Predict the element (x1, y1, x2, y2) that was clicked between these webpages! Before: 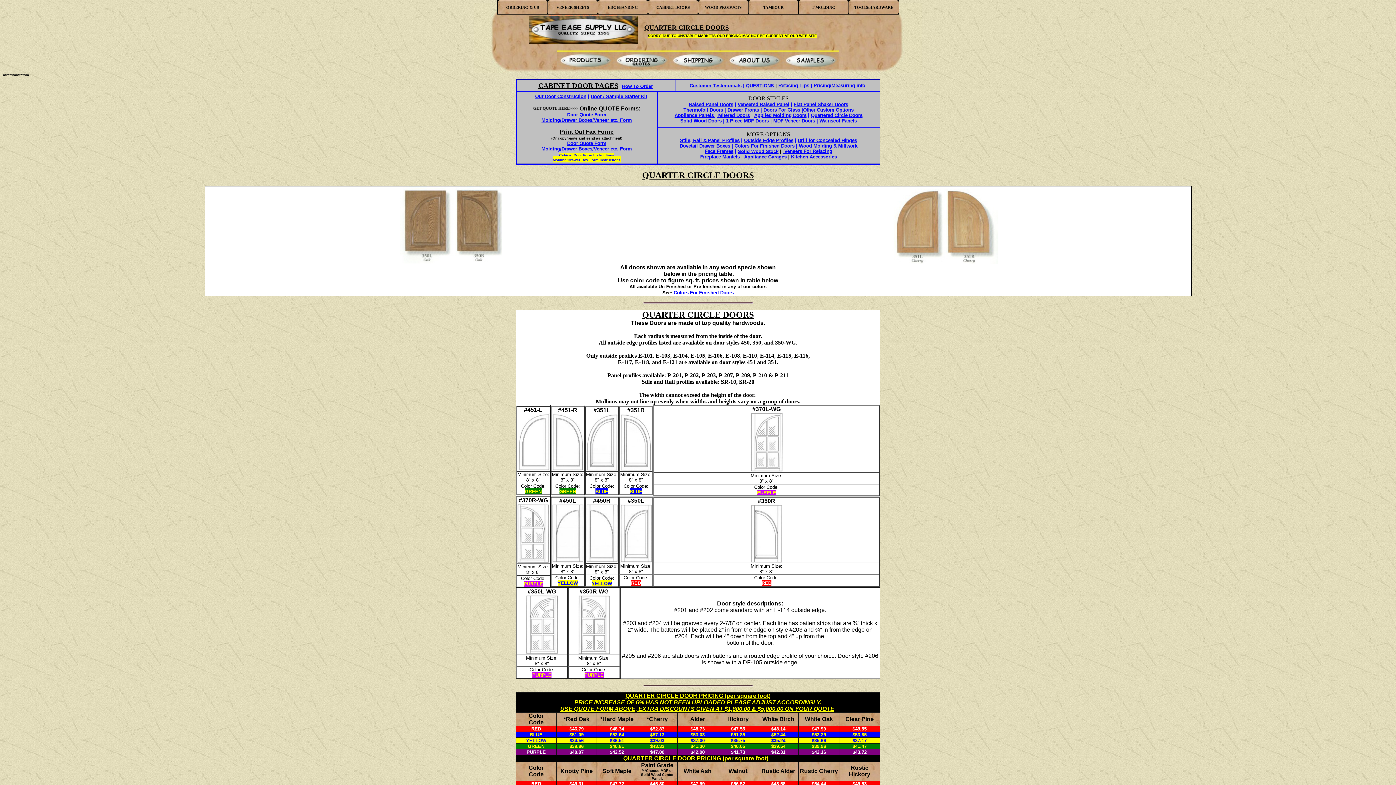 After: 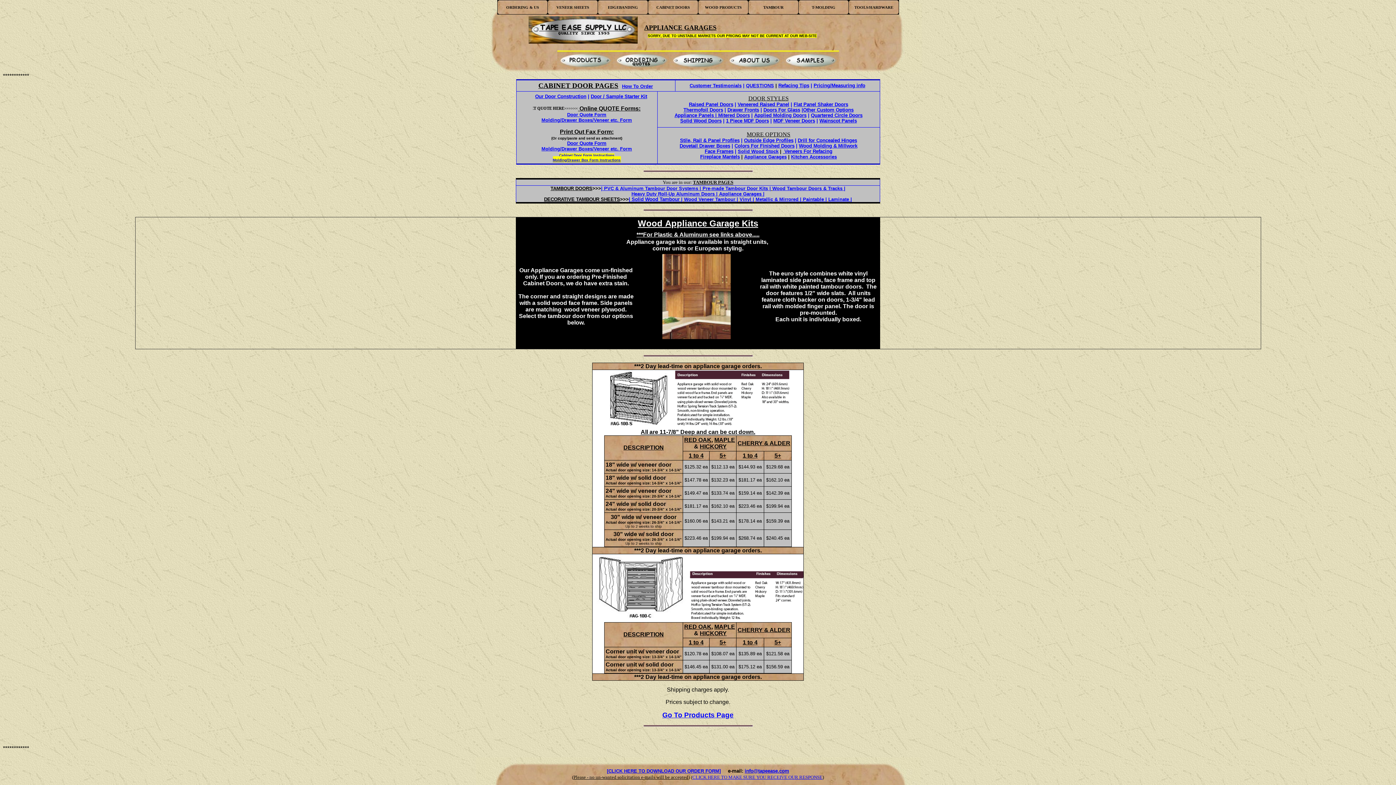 Action: label: Appliance Garages bbox: (744, 154, 786, 159)